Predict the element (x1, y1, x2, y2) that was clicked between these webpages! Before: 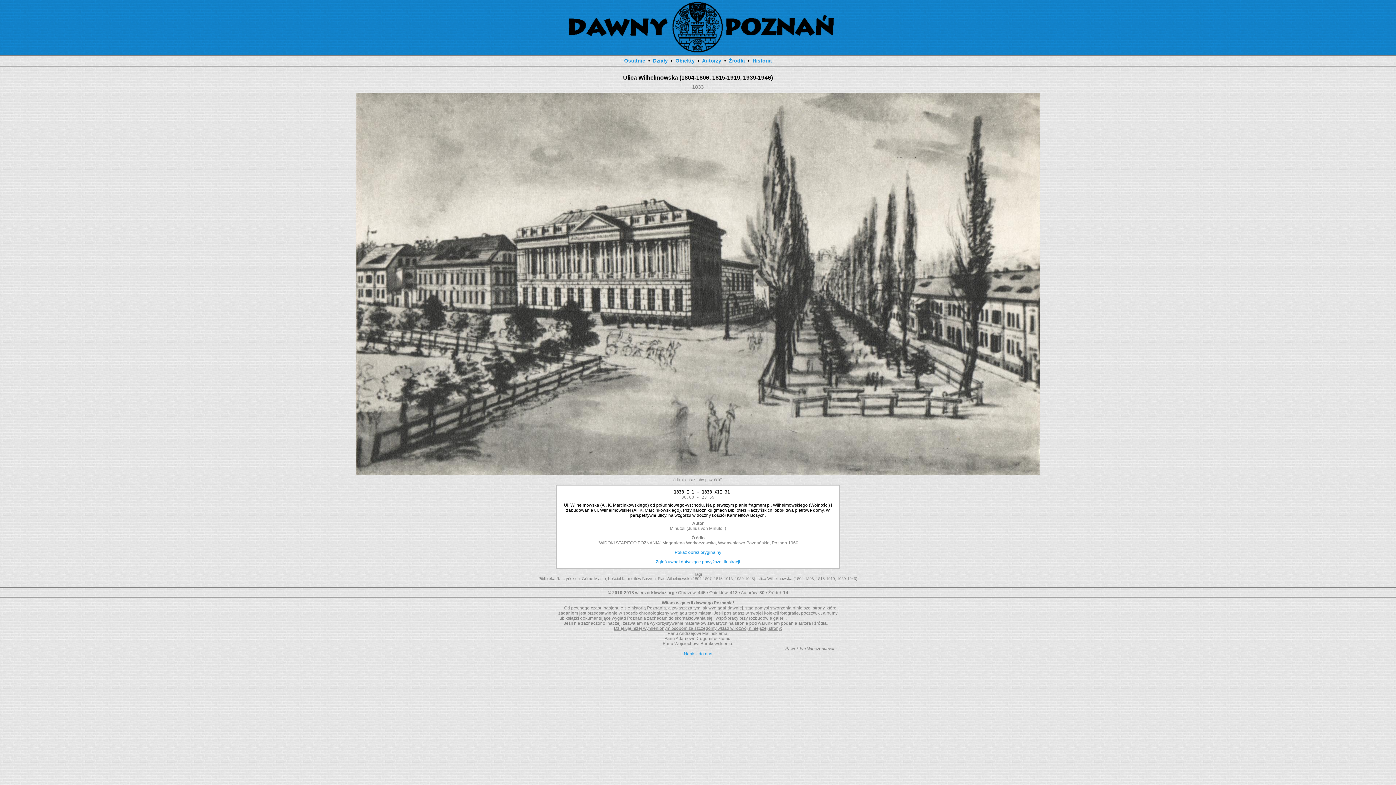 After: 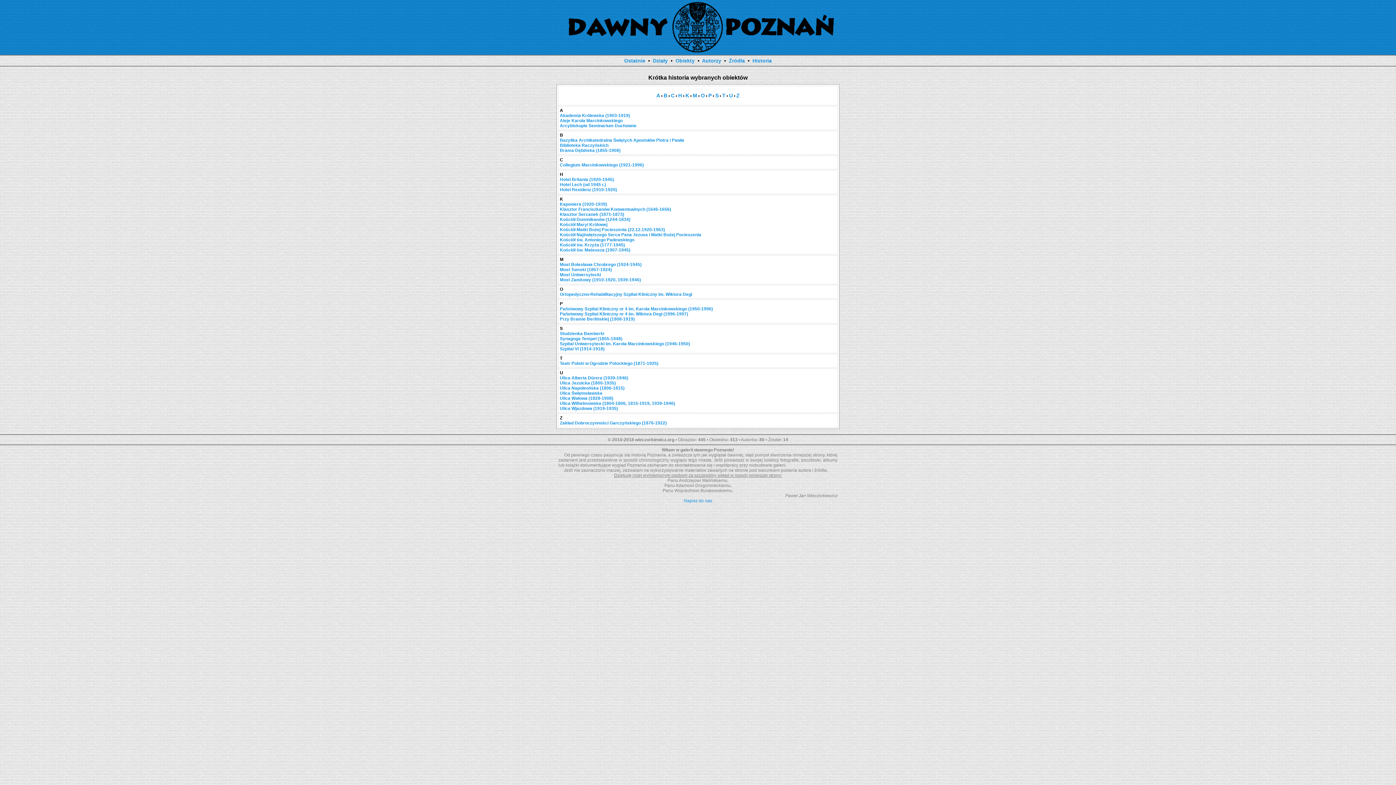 Action: bbox: (752, 57, 772, 63) label: Historia